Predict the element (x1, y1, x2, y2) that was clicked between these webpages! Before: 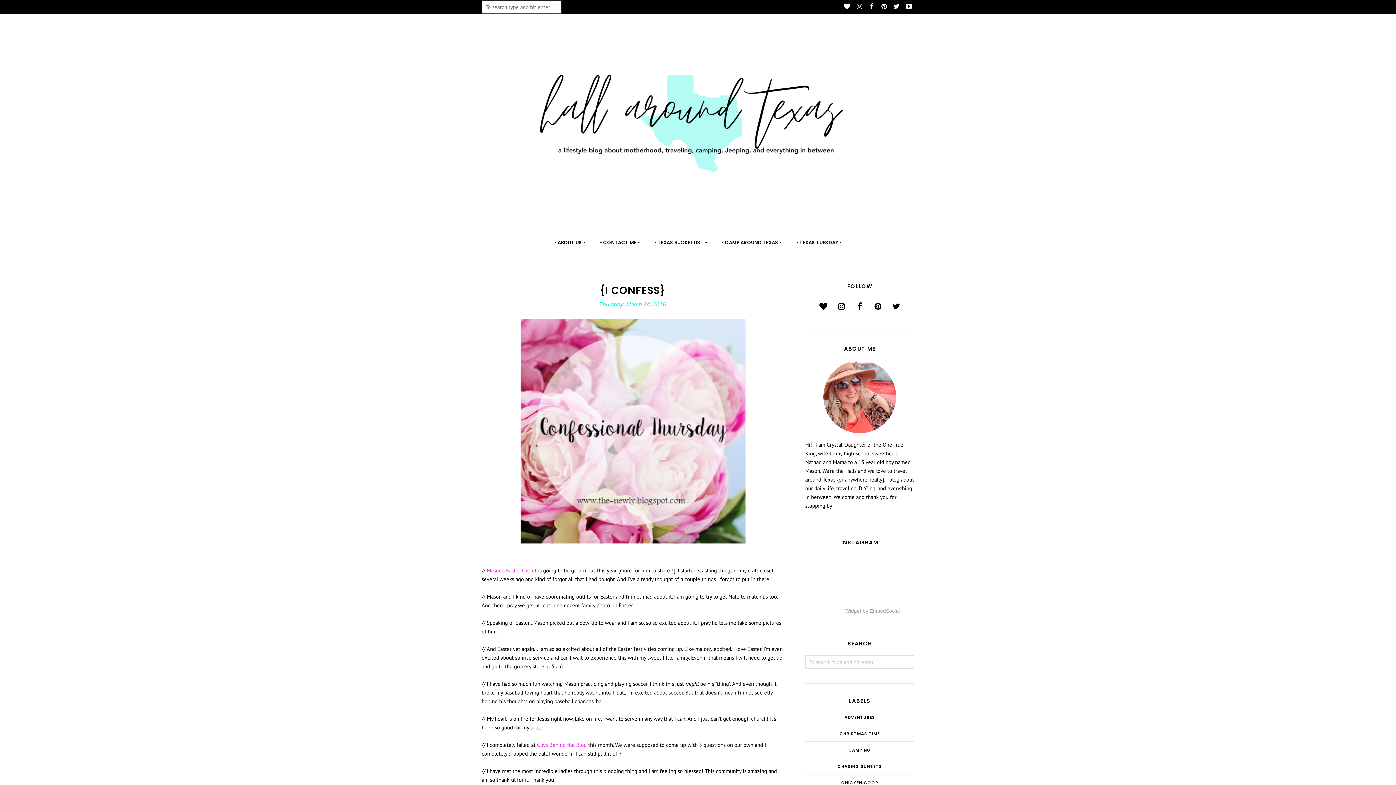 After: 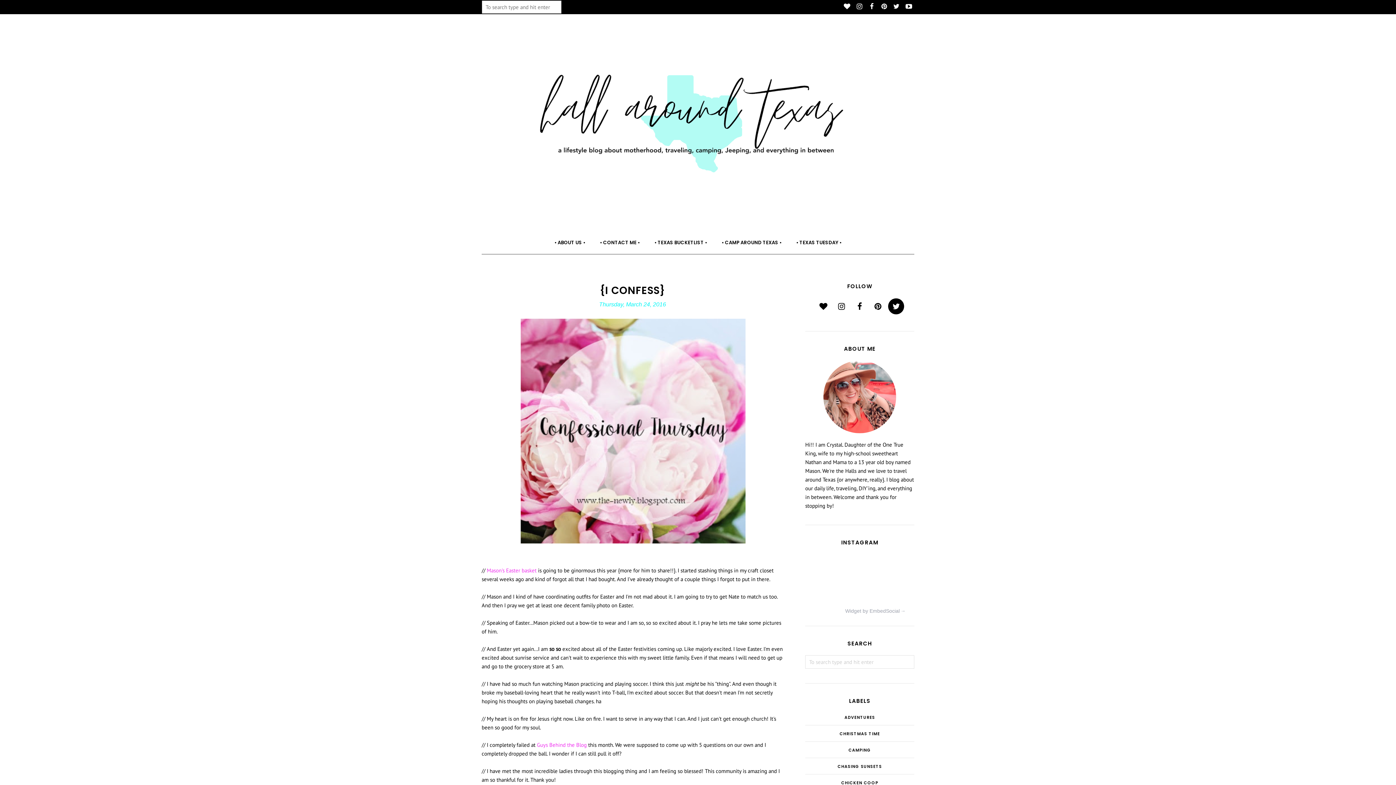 Action: bbox: (888, 298, 904, 314)